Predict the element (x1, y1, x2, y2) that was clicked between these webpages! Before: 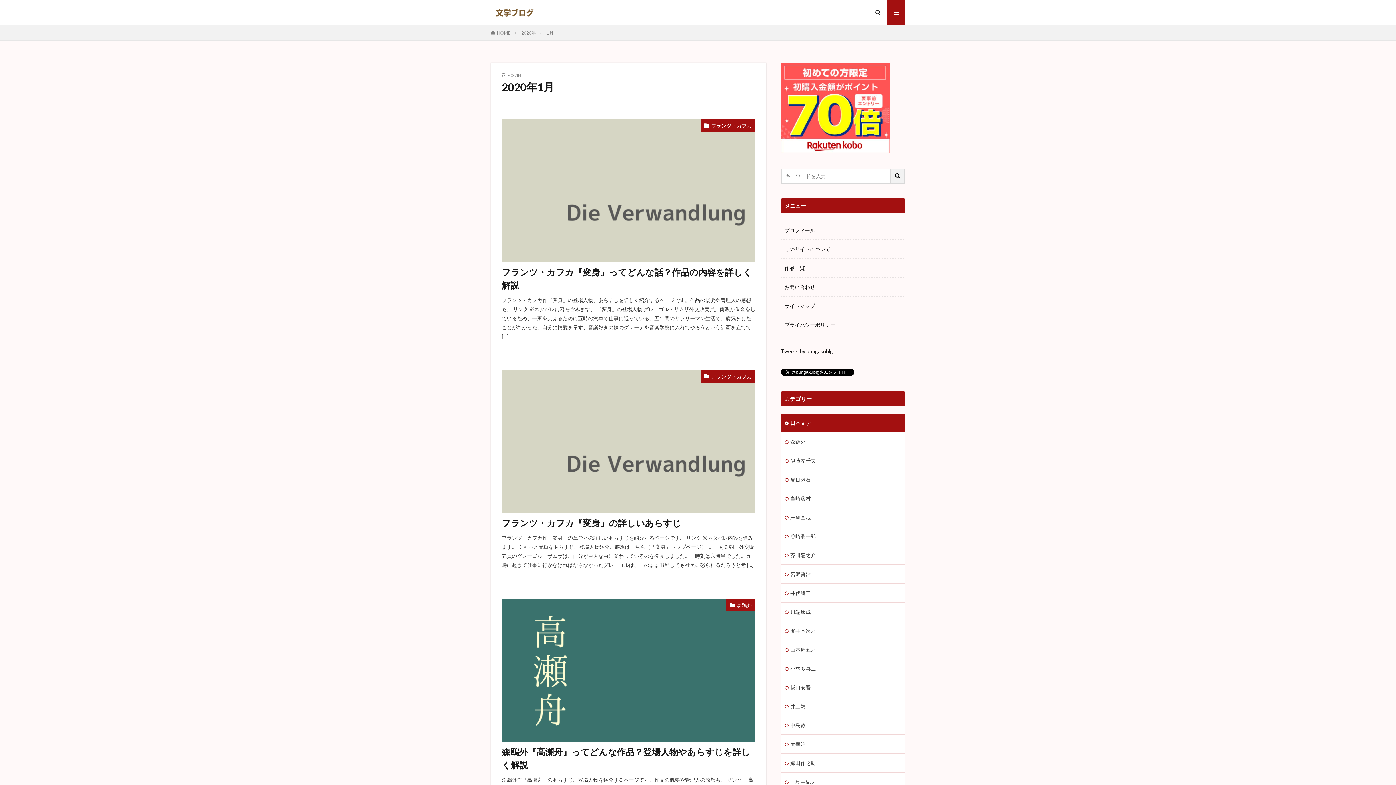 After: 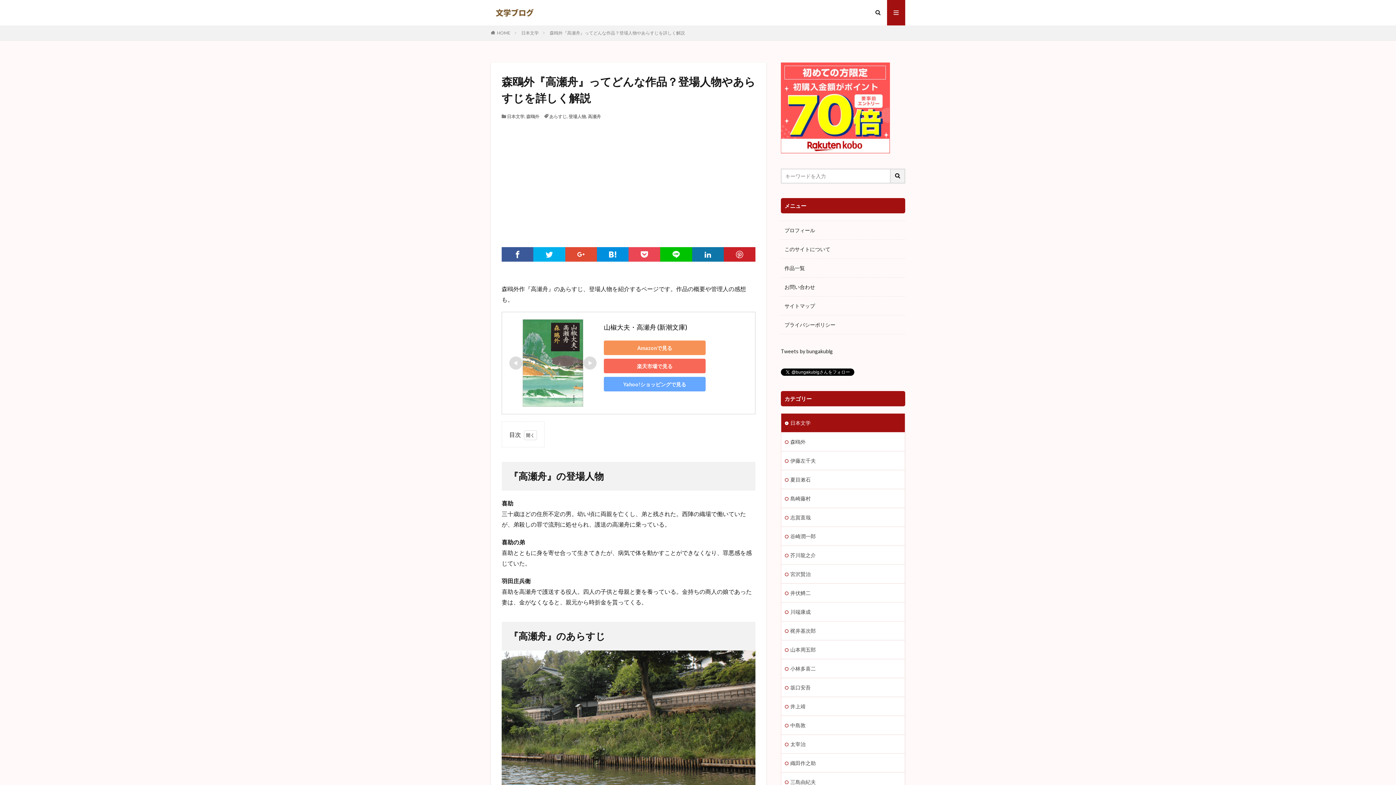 Action: bbox: (501, 745, 755, 771) label: 森鴎外『高瀬舟』ってどんな作品？登場人物やあらすじを詳しく解説